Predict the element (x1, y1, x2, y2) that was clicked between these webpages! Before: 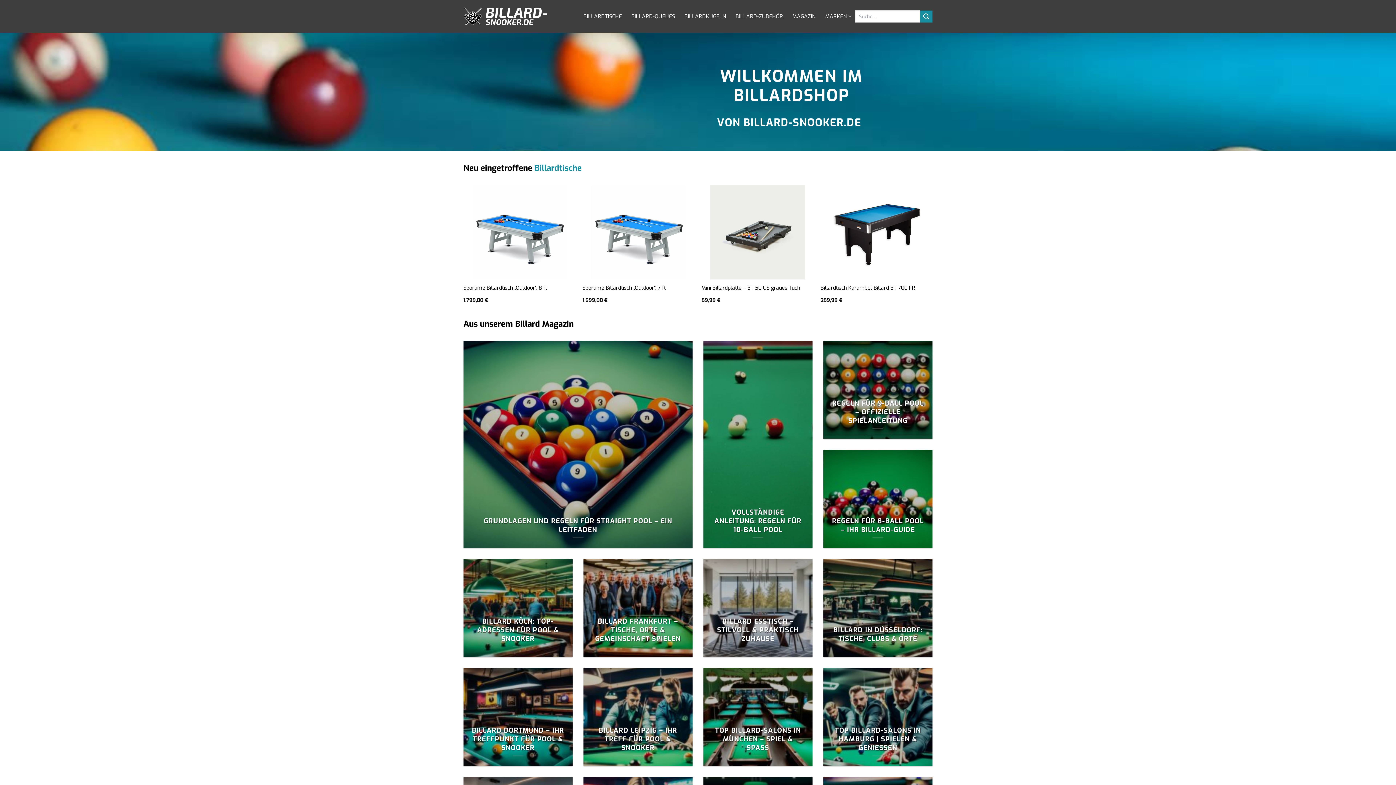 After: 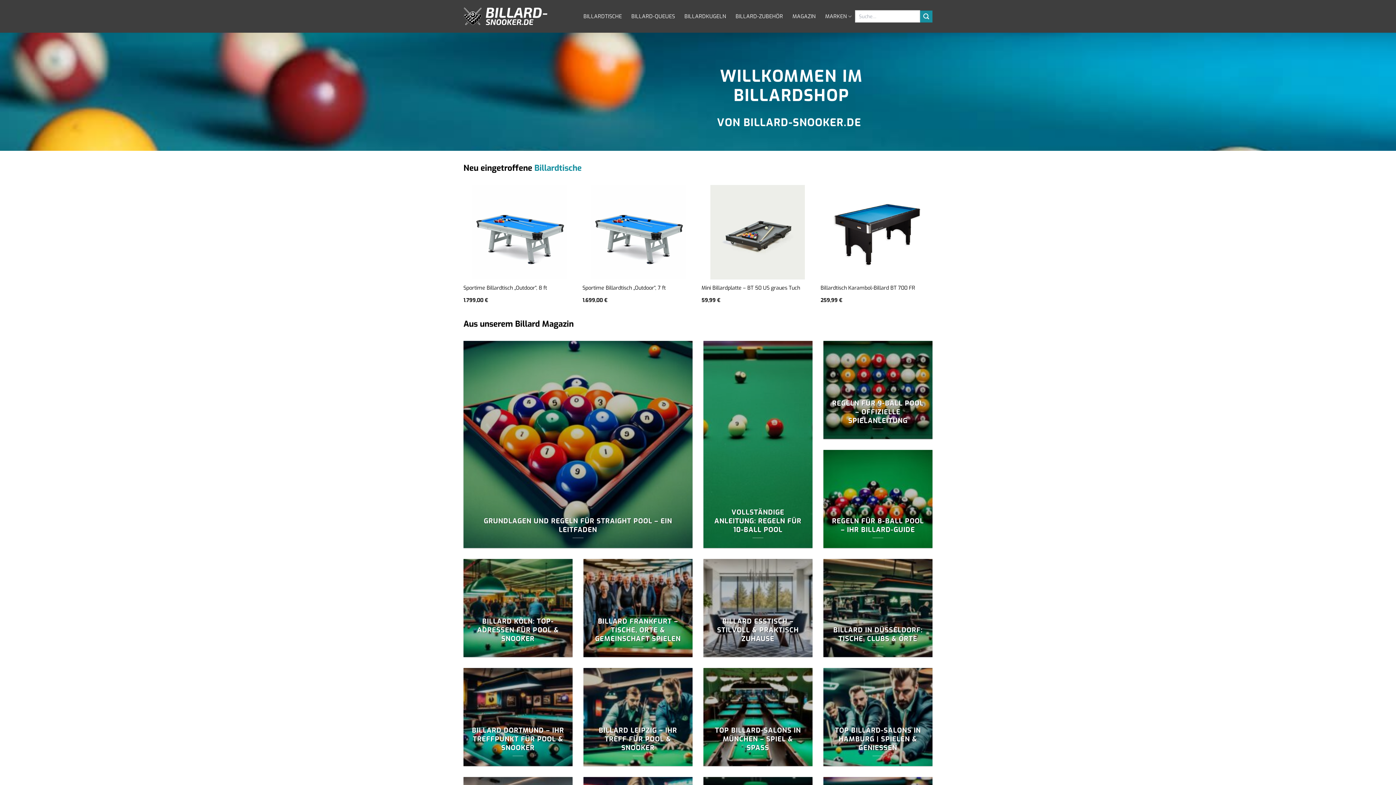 Action: bbox: (463, 0, 572, 32)